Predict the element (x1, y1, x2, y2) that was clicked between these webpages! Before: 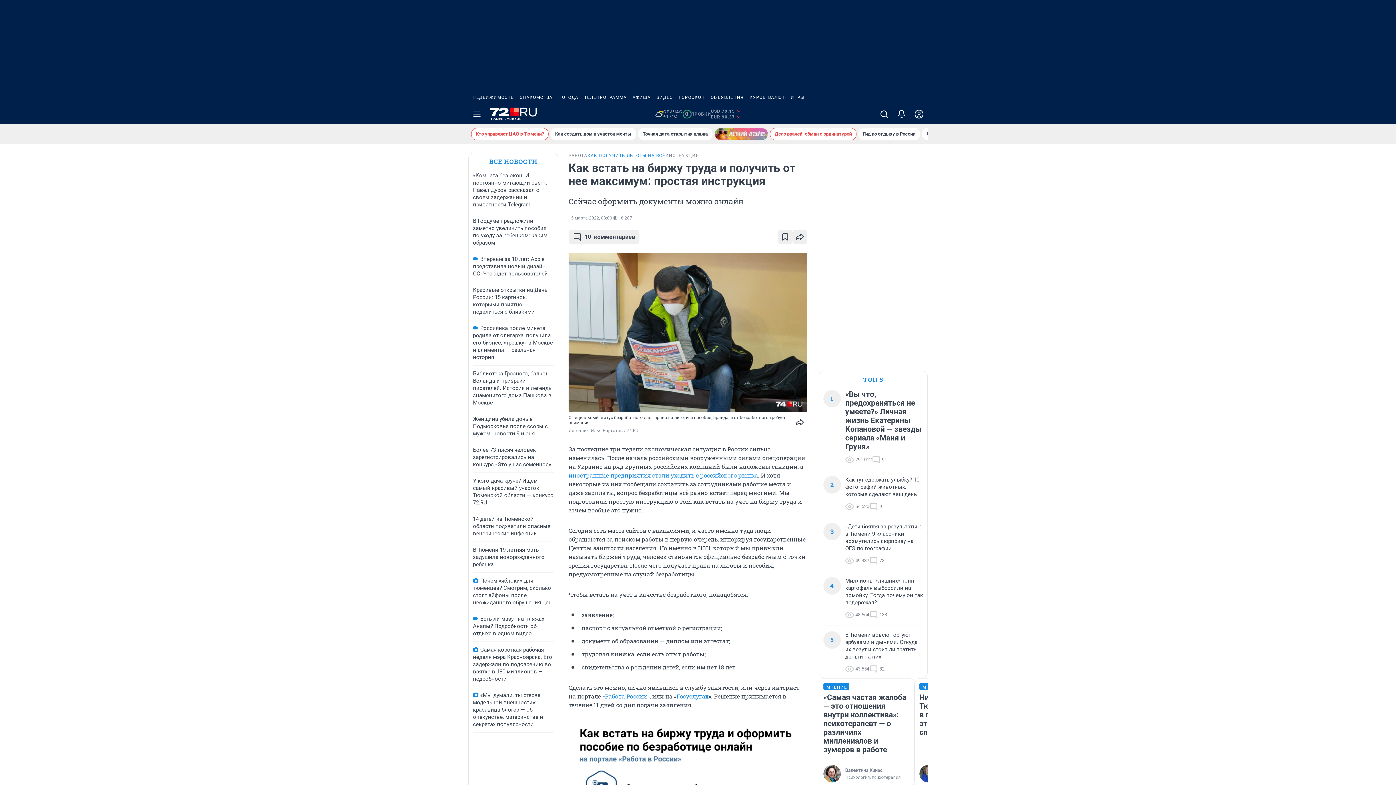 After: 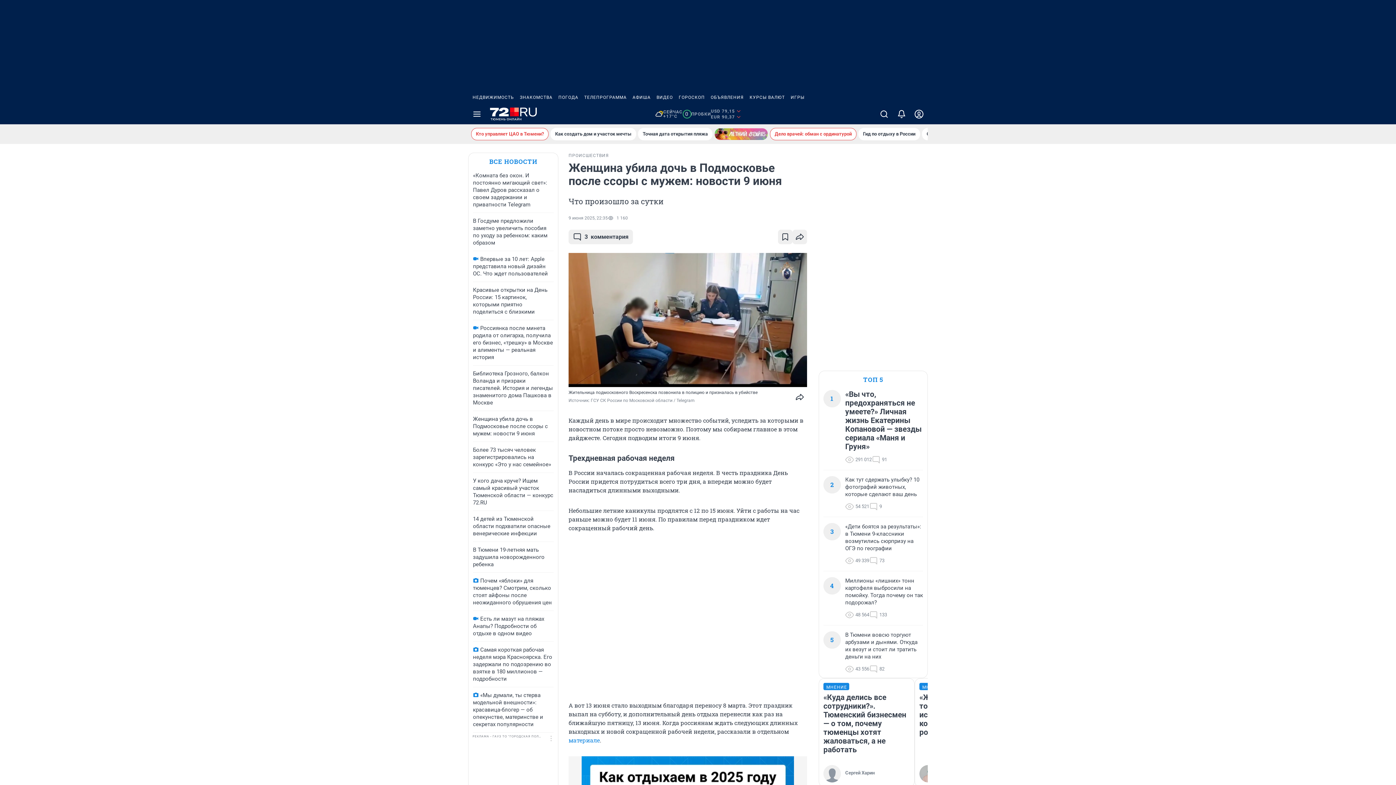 Action: bbox: (473, 416, 548, 437) label: Женщина убила дочь в Подмосковье после ссоры с мужем: новости 9 июня